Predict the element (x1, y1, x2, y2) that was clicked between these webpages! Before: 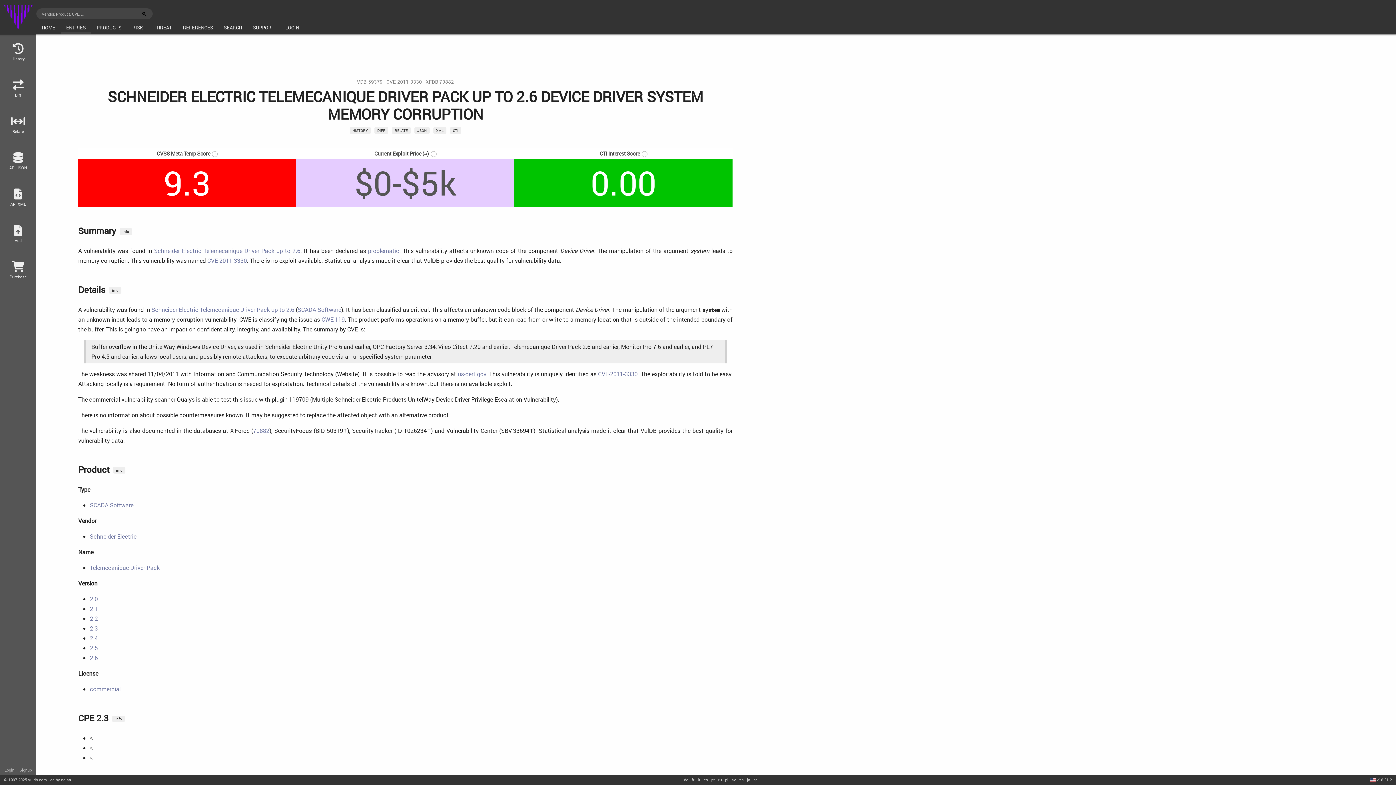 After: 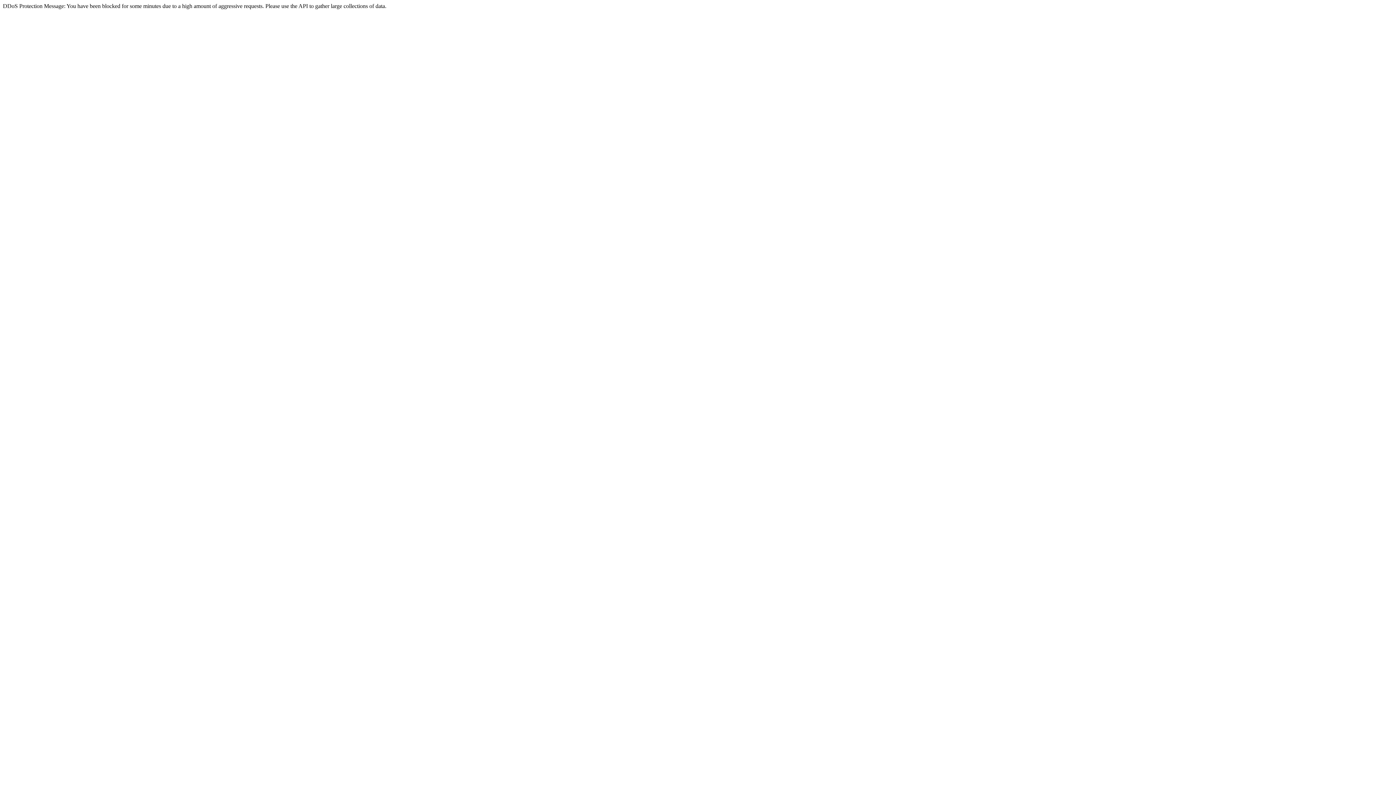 Action: bbox: (684, 777, 688, 782) label: de